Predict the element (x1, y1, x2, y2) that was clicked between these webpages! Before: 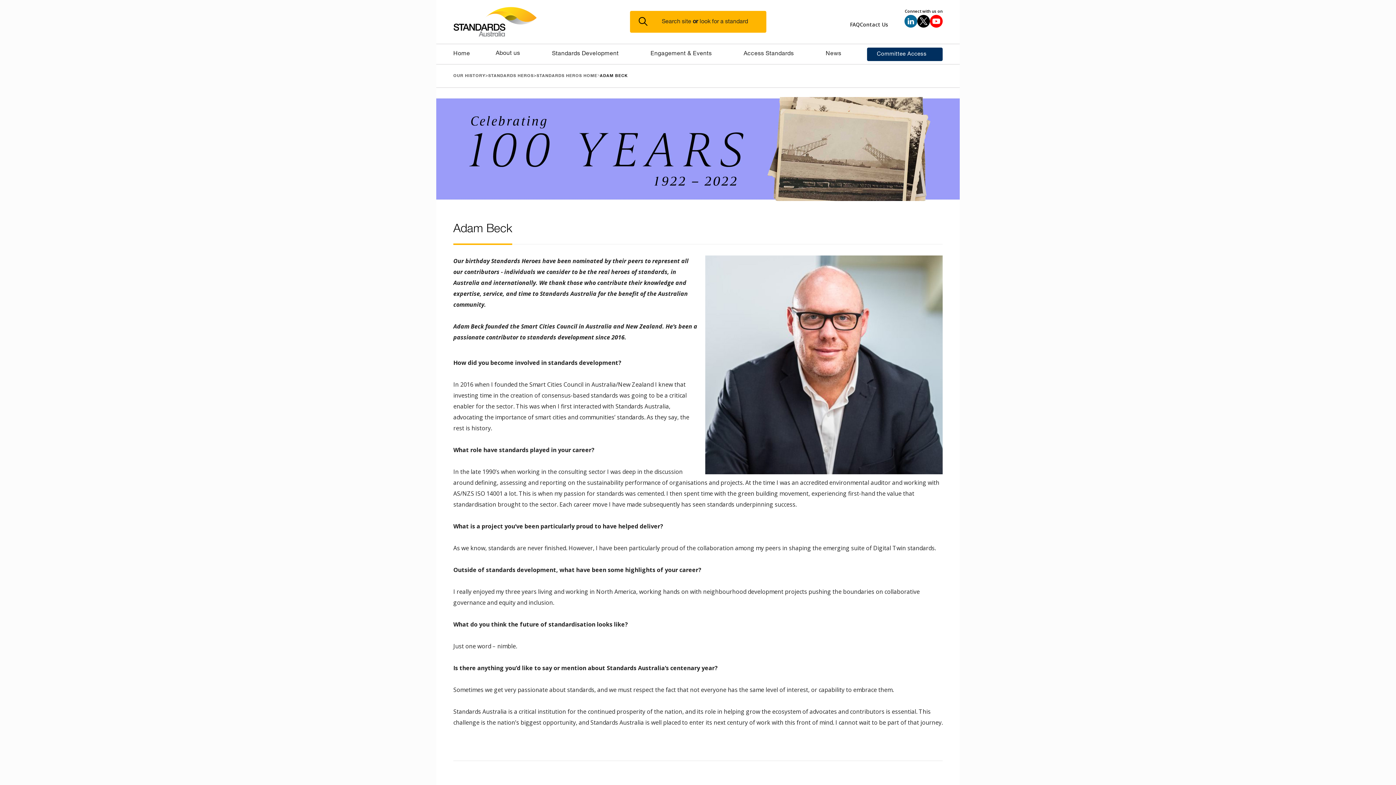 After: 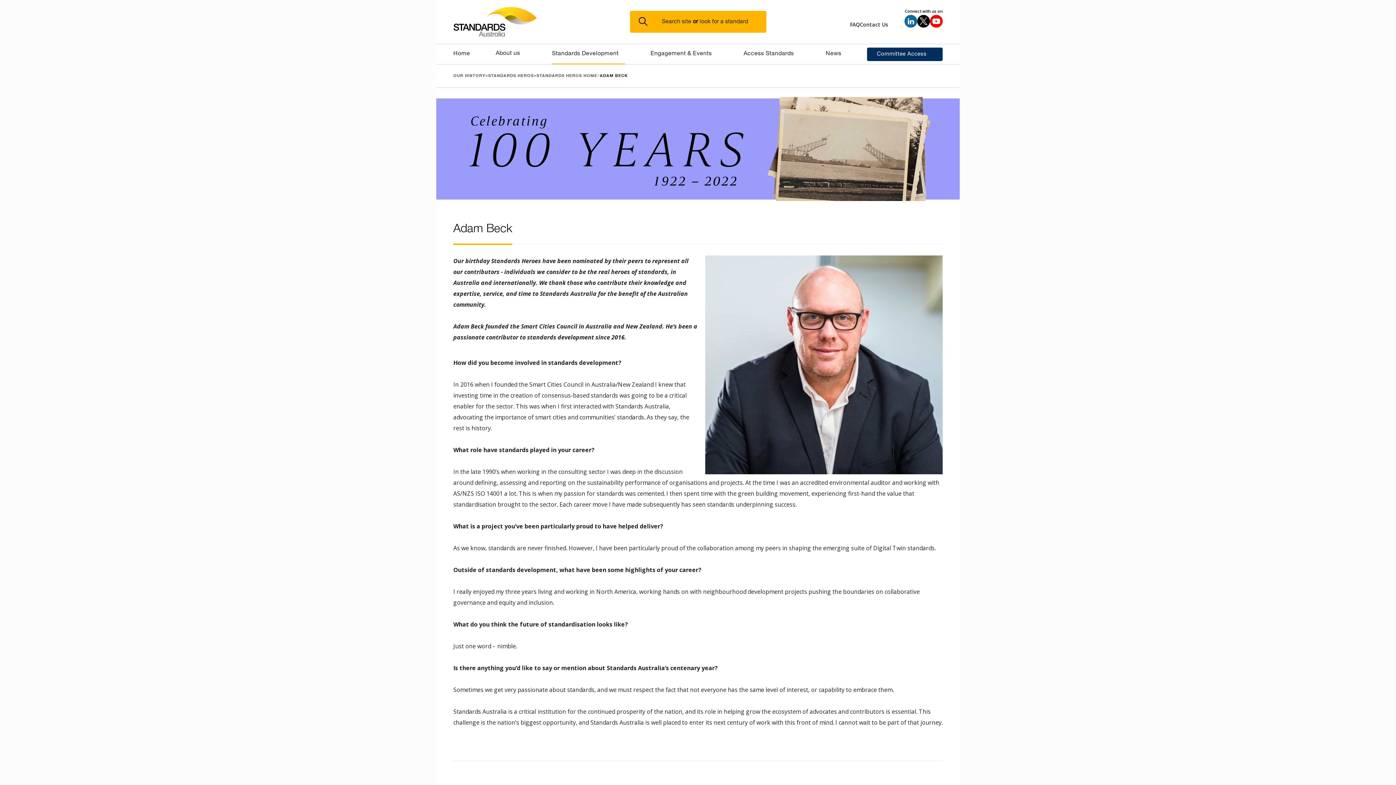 Action: bbox: (552, 44, 625, 64) label: Standards Development